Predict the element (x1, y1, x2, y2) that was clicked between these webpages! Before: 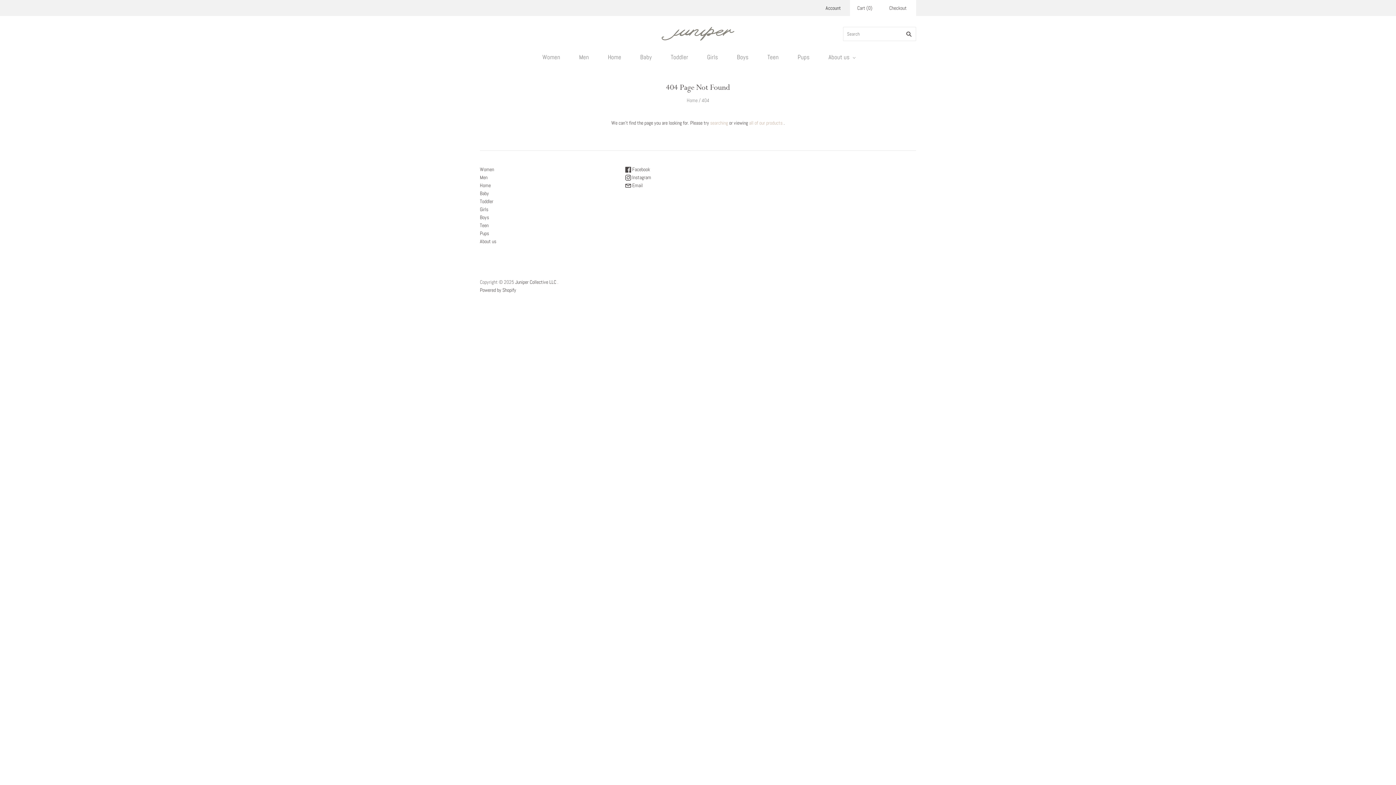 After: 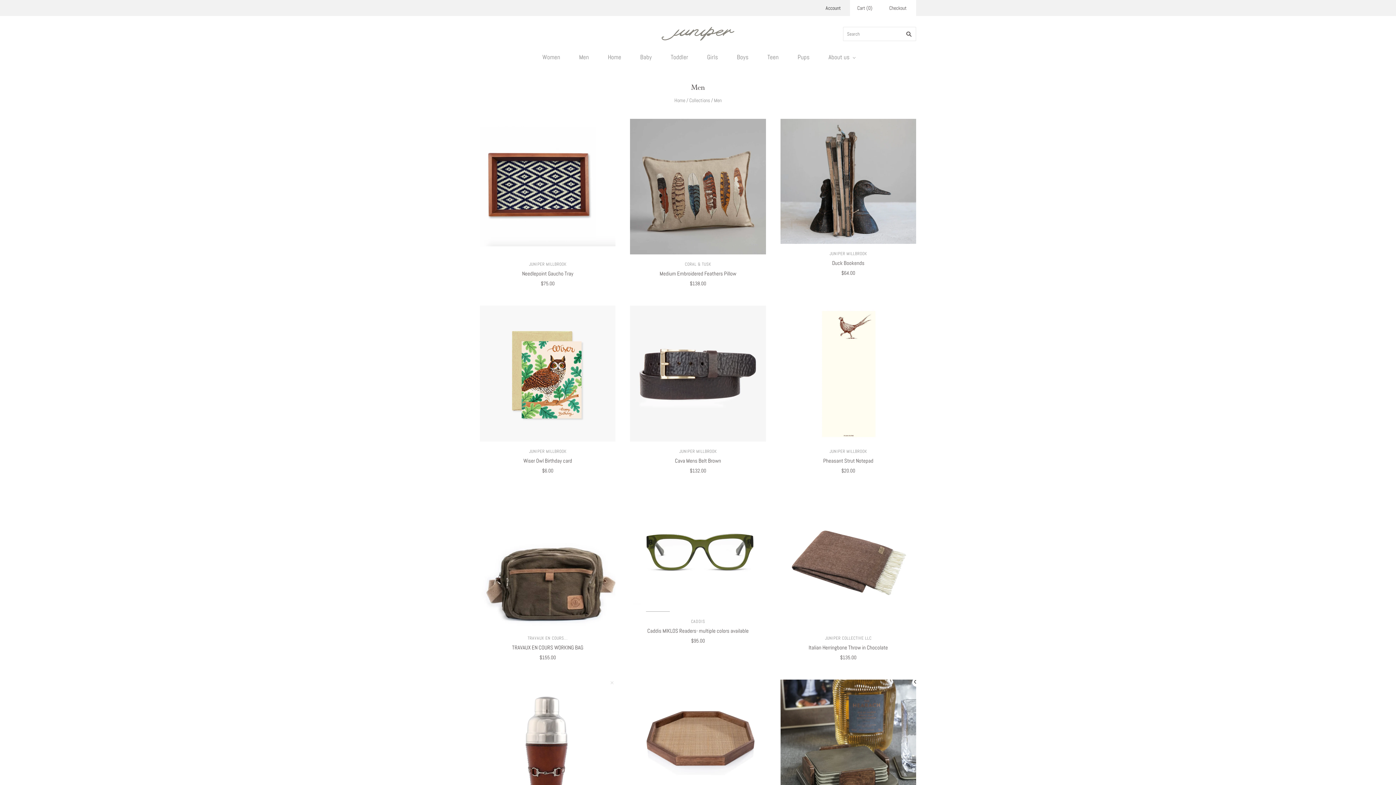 Action: label: Men bbox: (569, 46, 598, 67)